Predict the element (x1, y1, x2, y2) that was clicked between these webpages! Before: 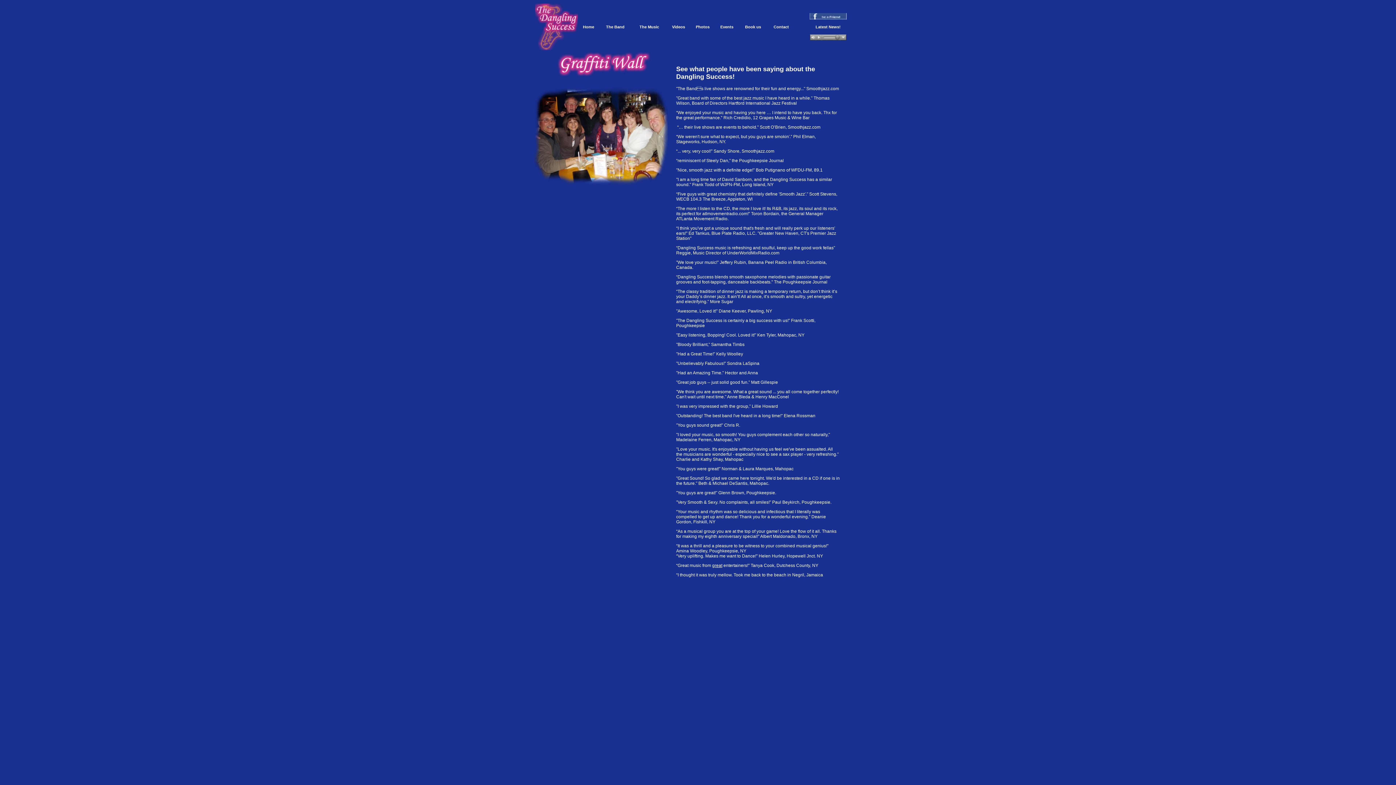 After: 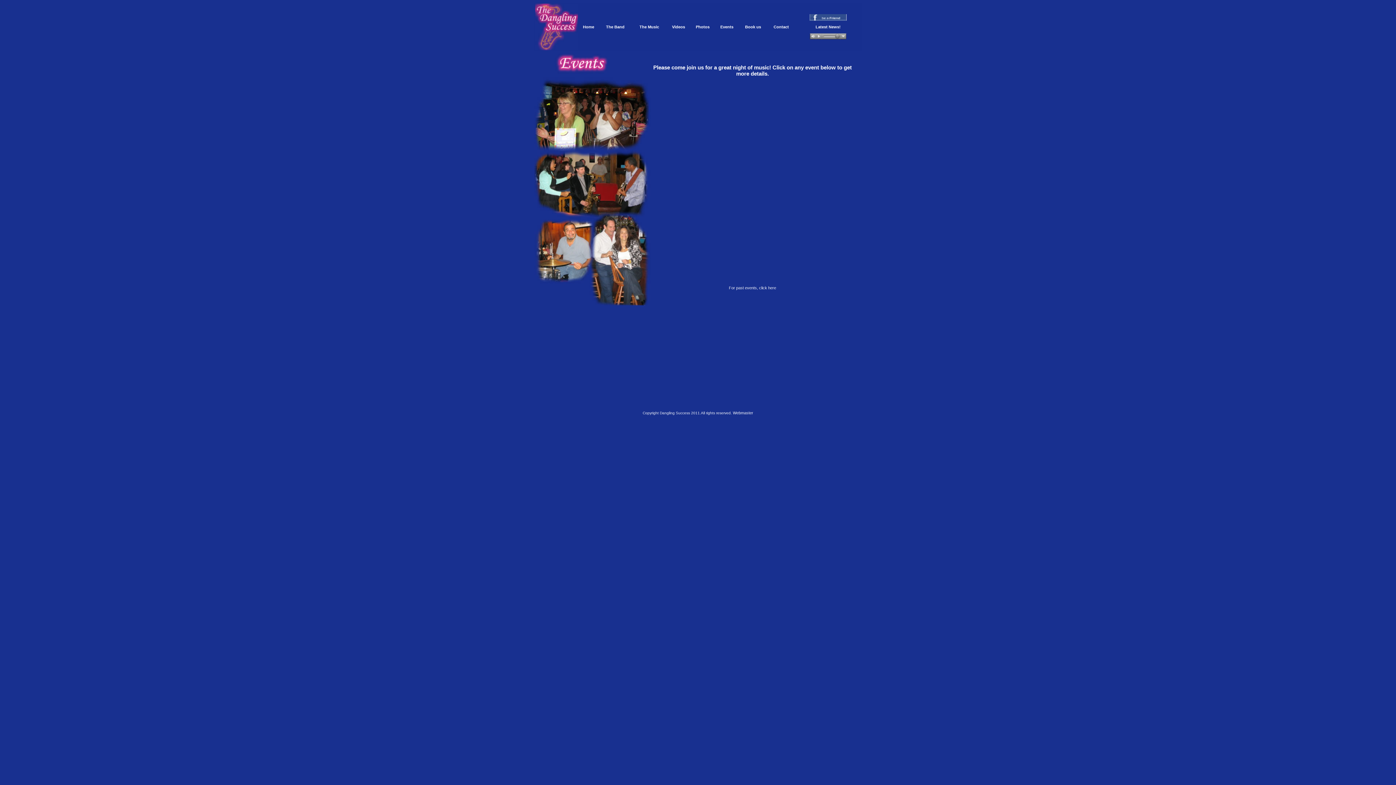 Action: bbox: (720, 24, 733, 29) label: Events